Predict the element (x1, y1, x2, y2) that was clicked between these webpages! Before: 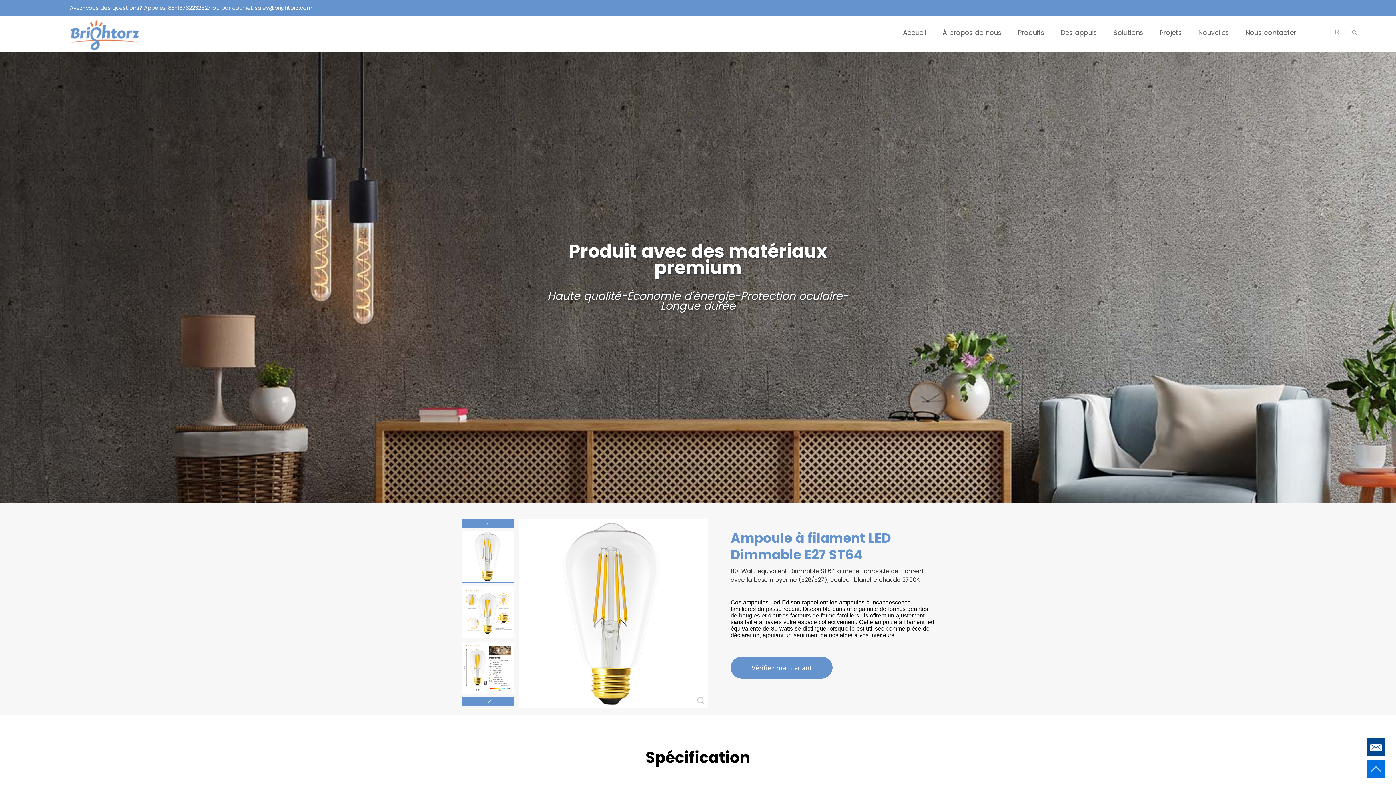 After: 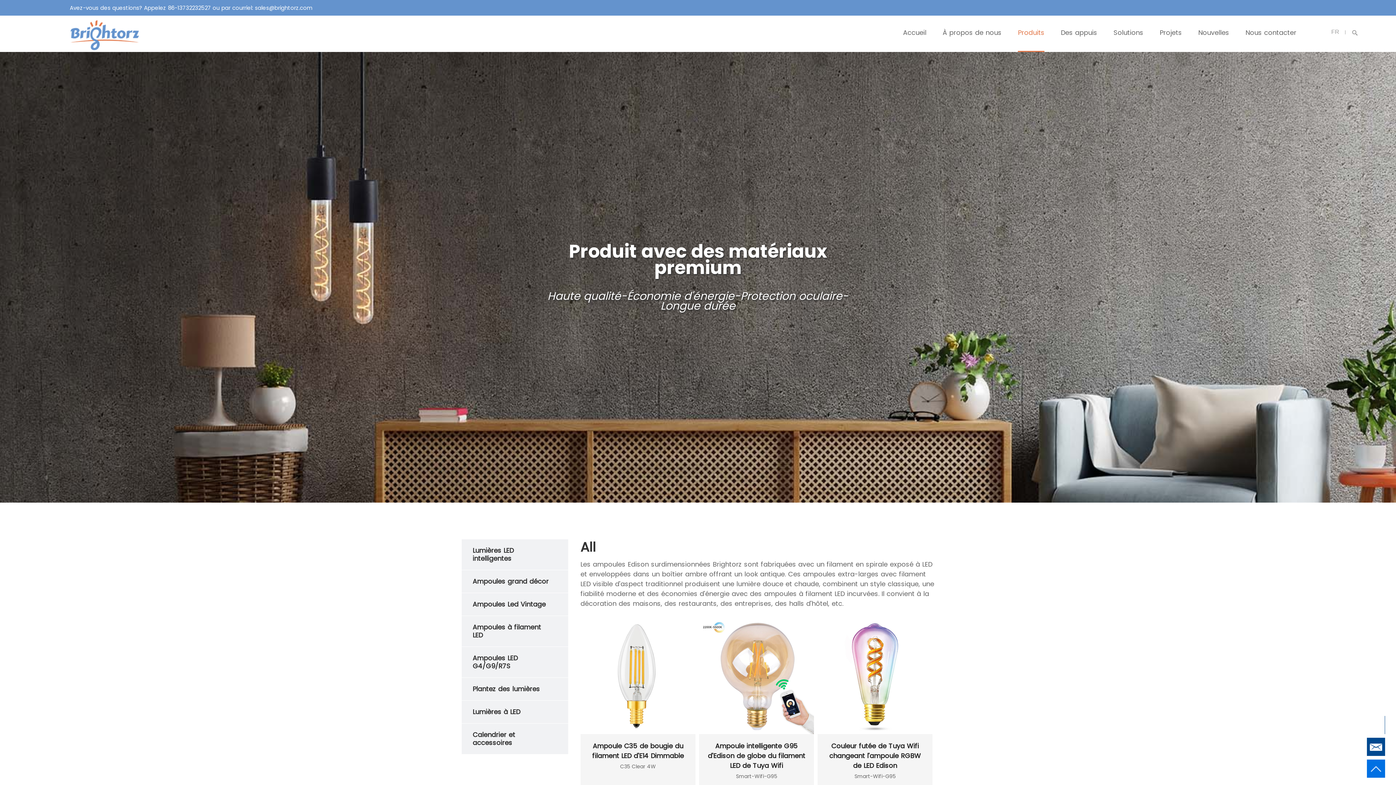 Action: bbox: (1018, 28, 1044, 37) label: Produits